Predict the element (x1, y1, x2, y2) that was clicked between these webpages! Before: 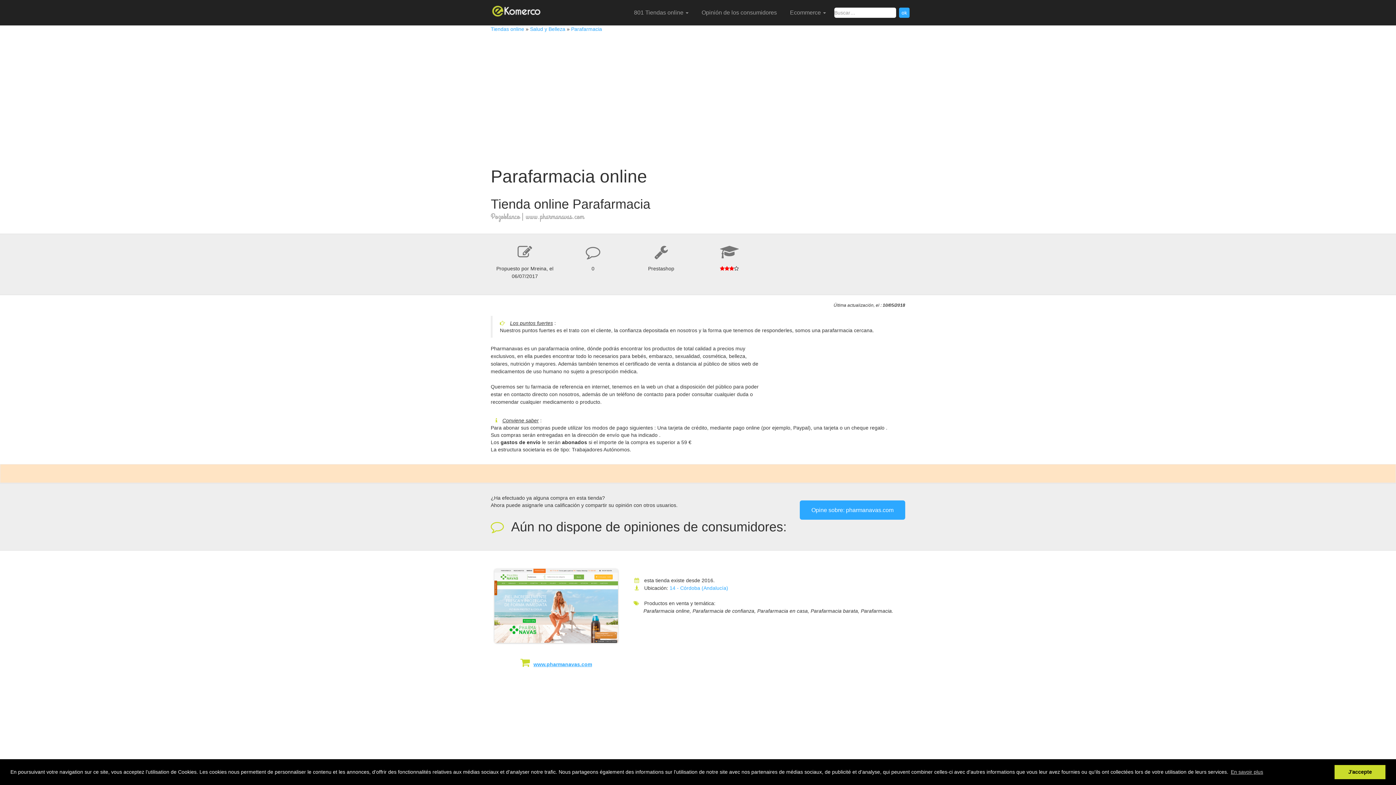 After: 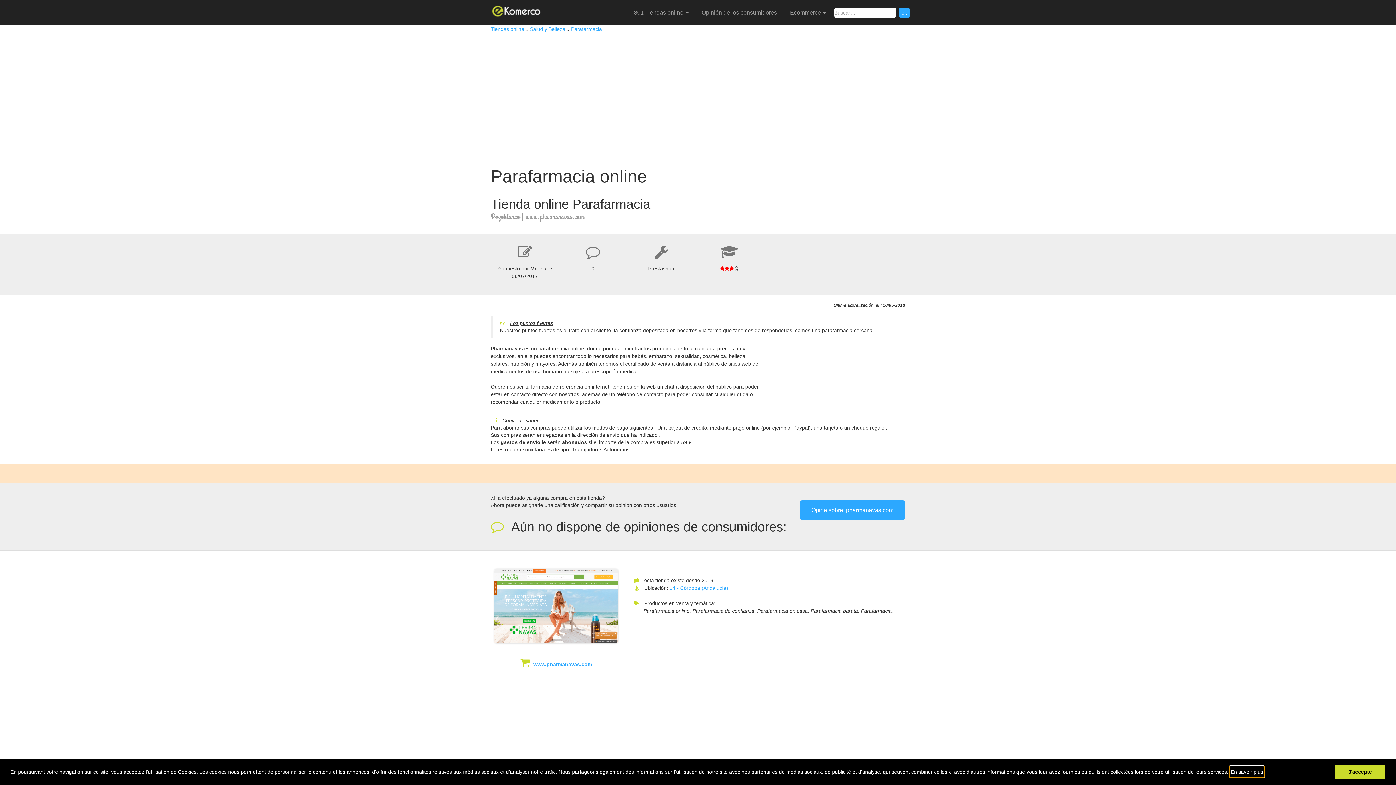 Action: bbox: (1230, 767, 1264, 777) label: learn more about cookies